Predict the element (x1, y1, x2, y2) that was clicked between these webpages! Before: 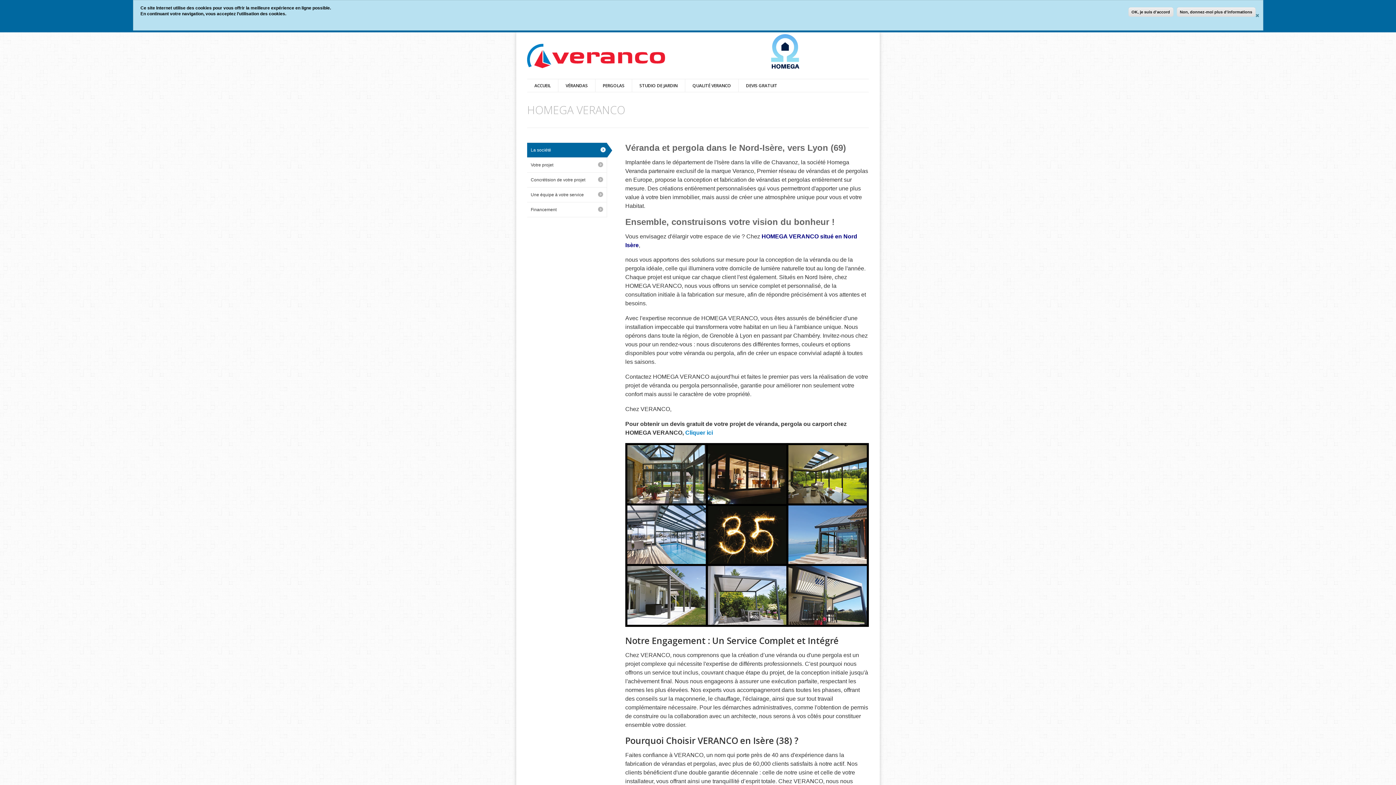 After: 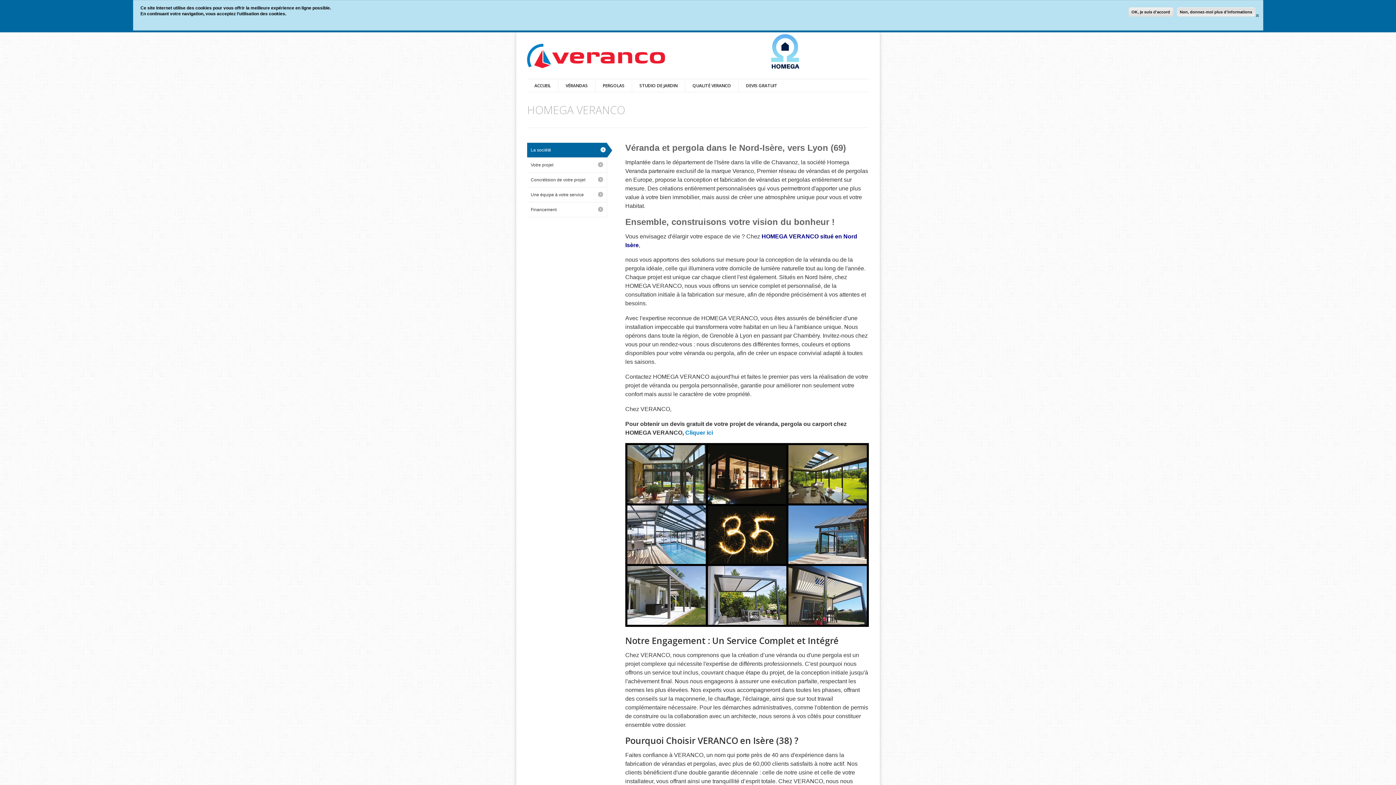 Action: bbox: (1176, 7, 1255, 16) label: Non, donnez-moi plus d'informations